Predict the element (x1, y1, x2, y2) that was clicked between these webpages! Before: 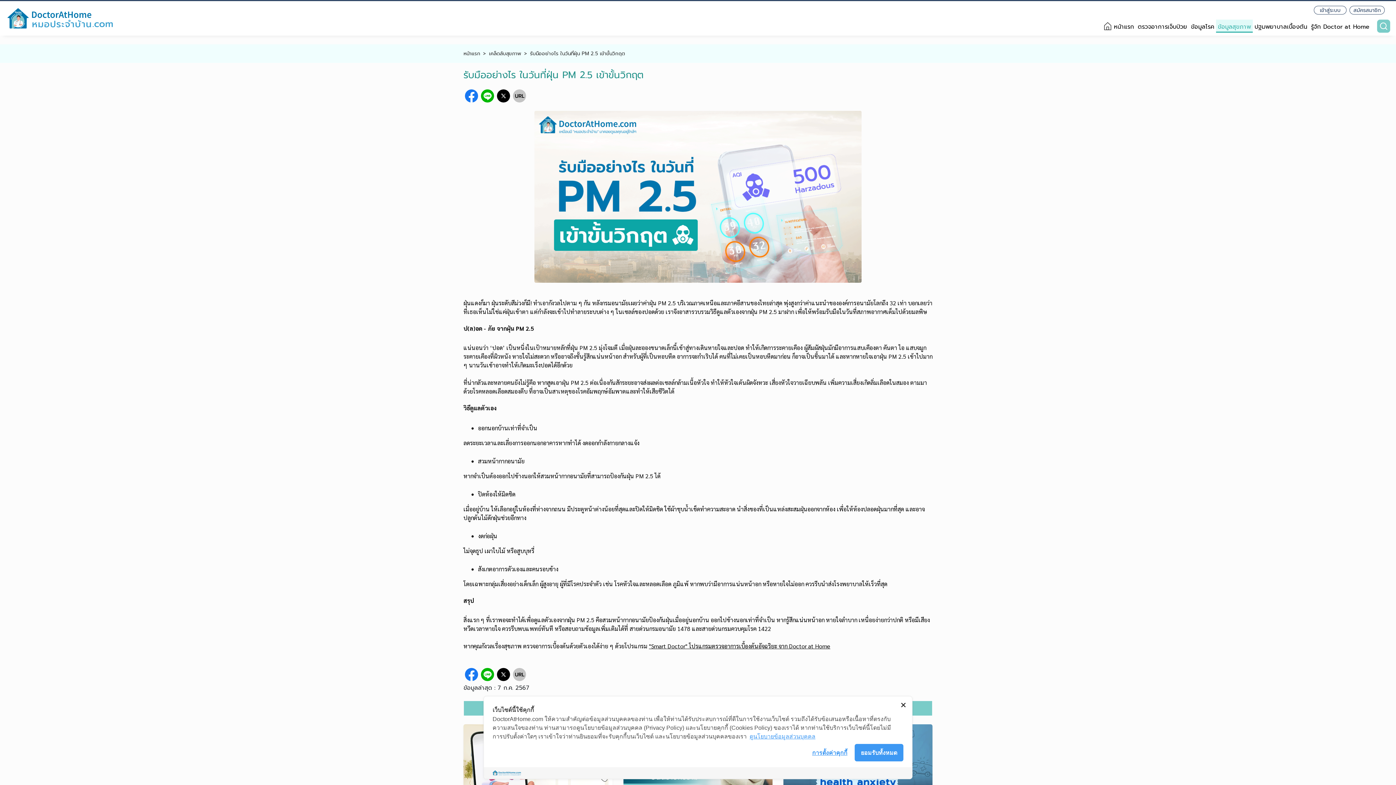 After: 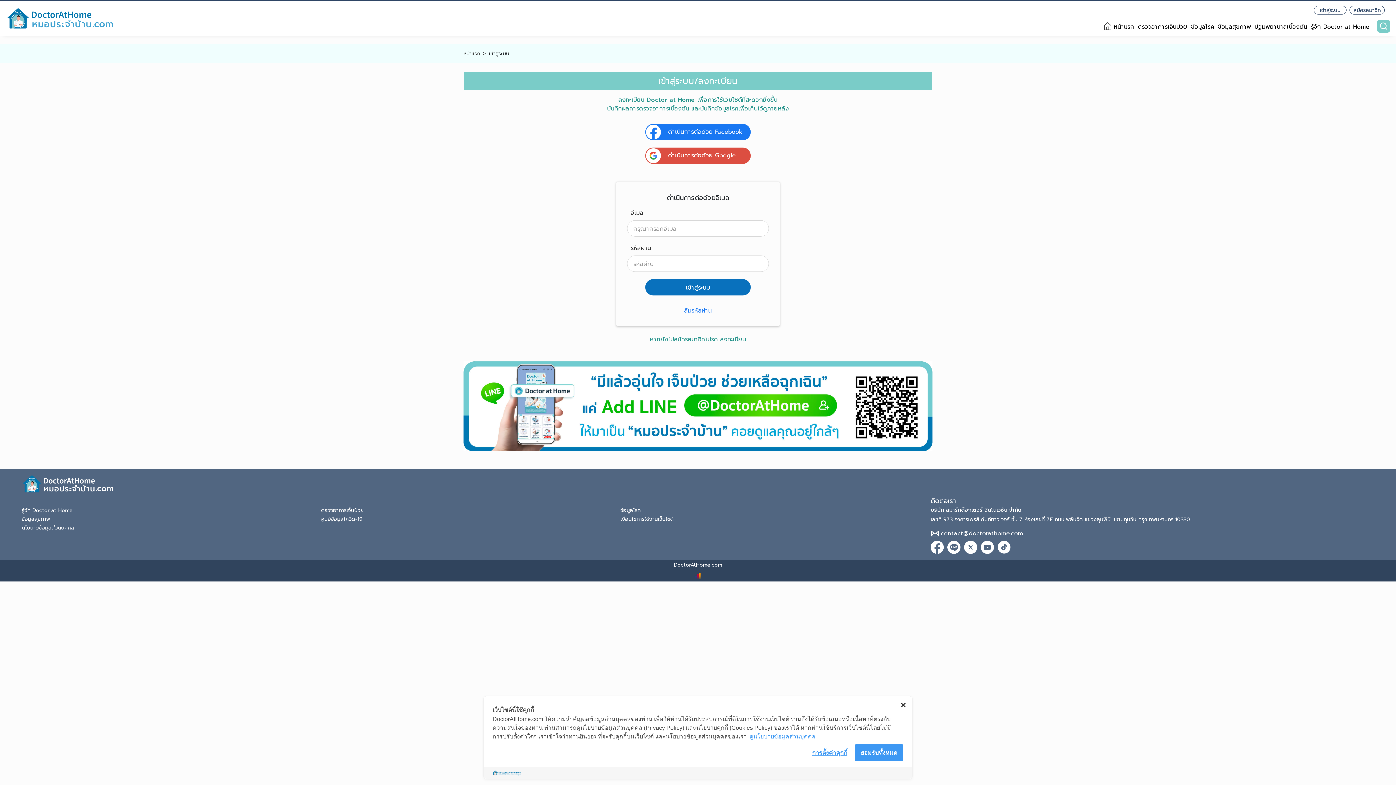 Action: label: เข้าสู่ระบบ bbox: (1314, 5, 1346, 14)